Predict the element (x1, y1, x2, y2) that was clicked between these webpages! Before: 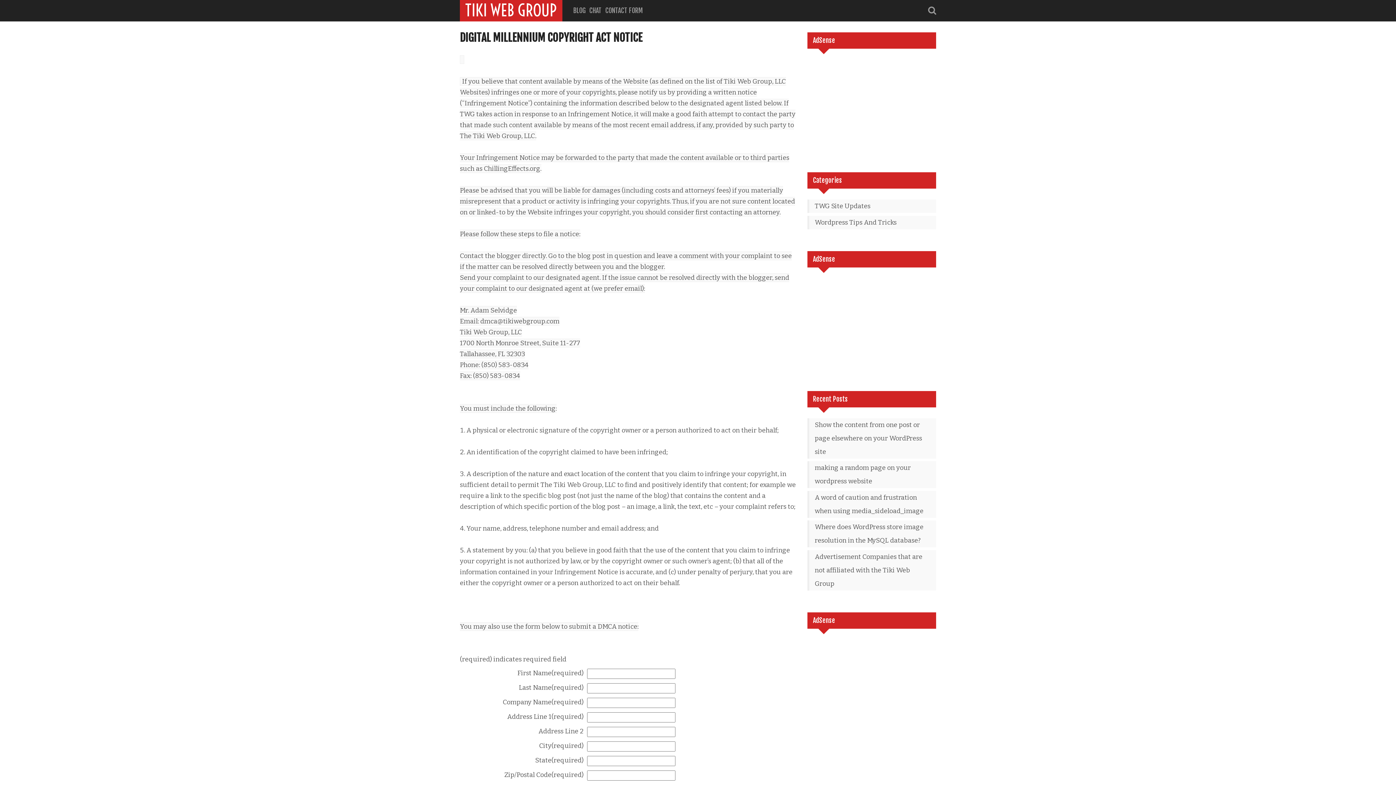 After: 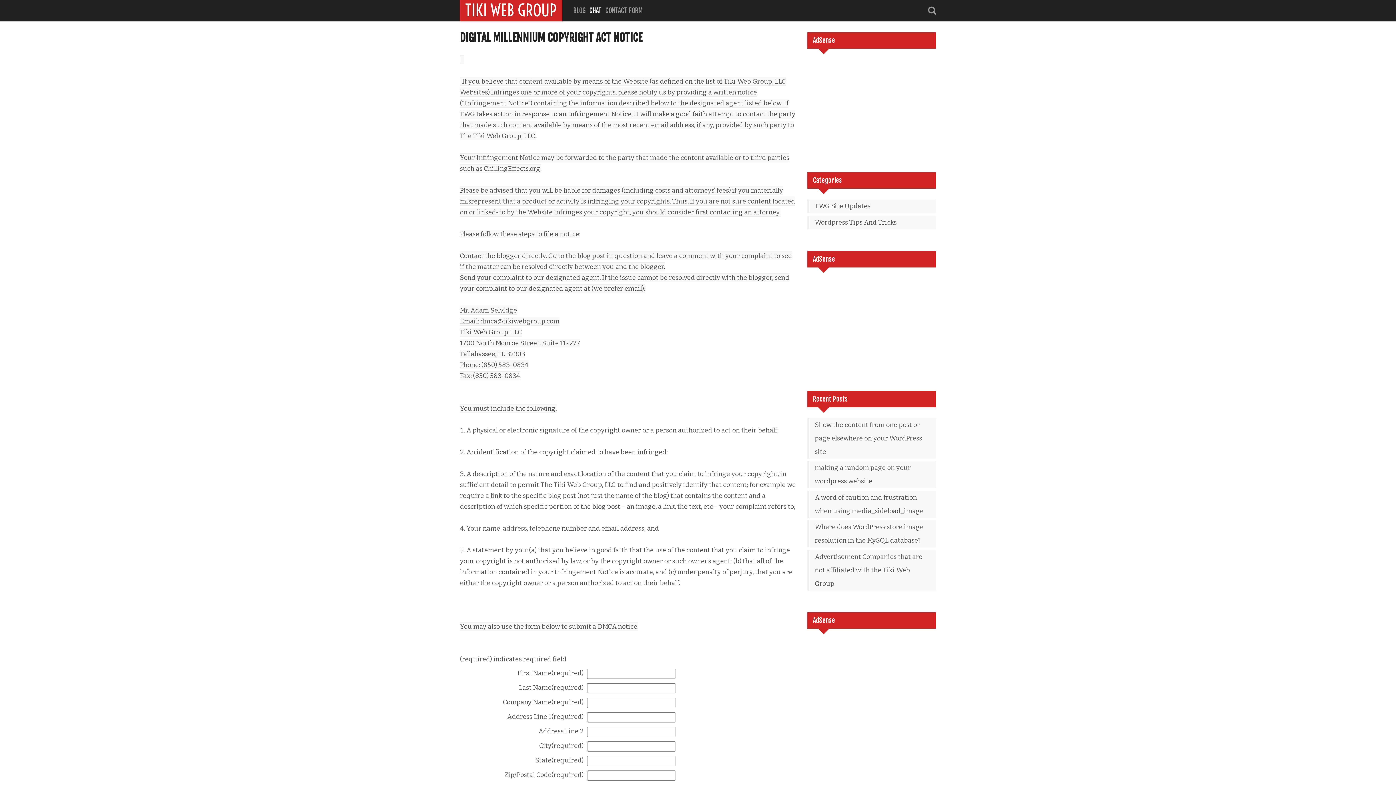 Action: bbox: (585, 0, 601, 21) label: CHAT